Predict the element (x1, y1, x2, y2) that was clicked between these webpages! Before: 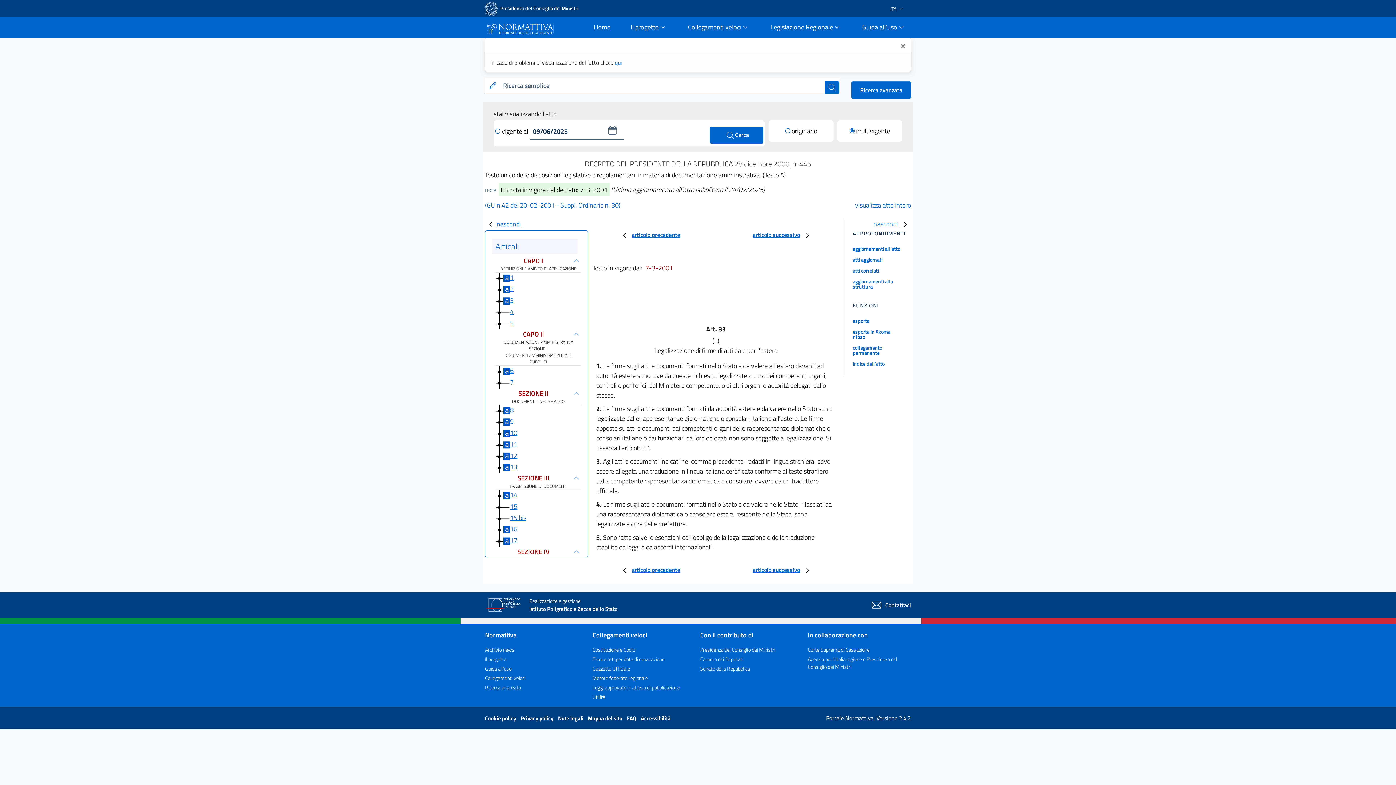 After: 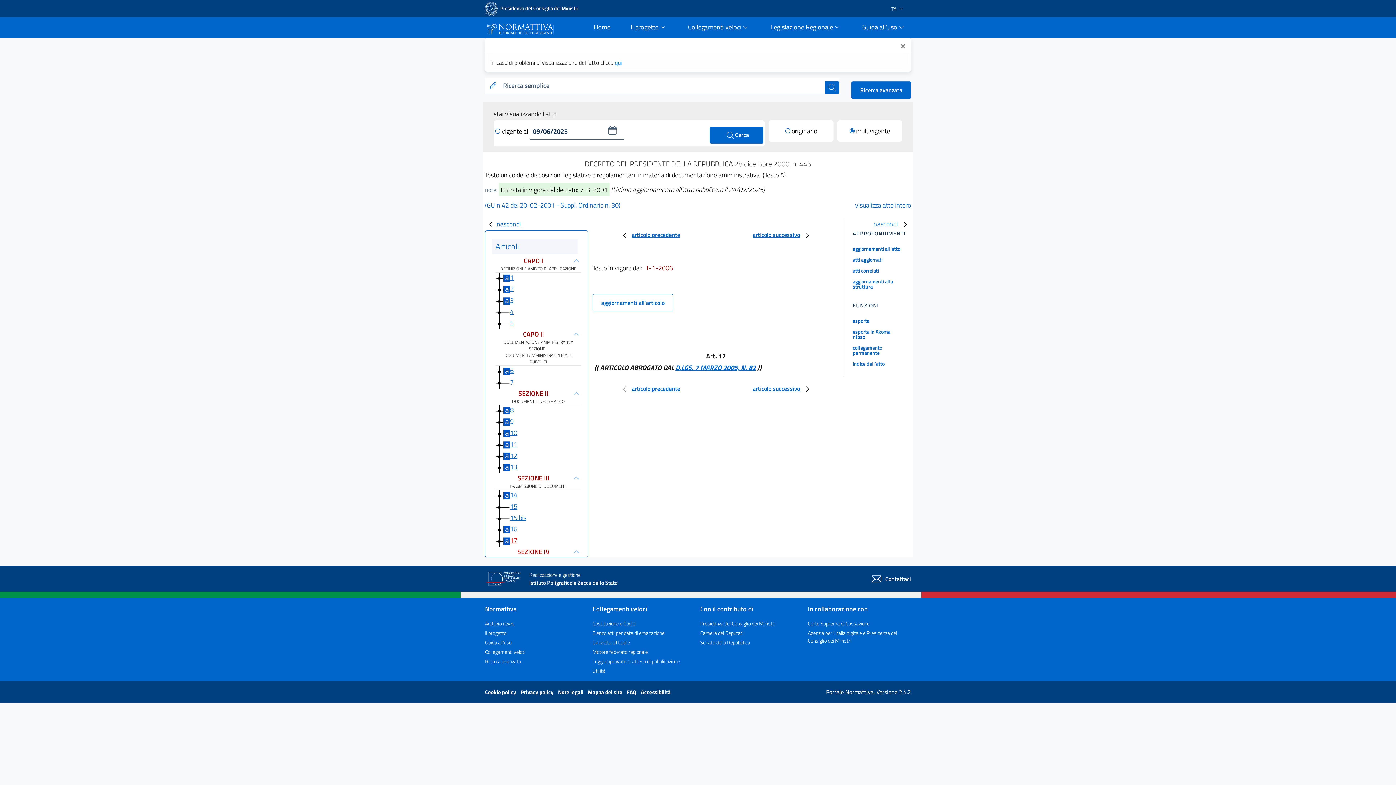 Action: label: 17 bbox: (510, 535, 517, 545)